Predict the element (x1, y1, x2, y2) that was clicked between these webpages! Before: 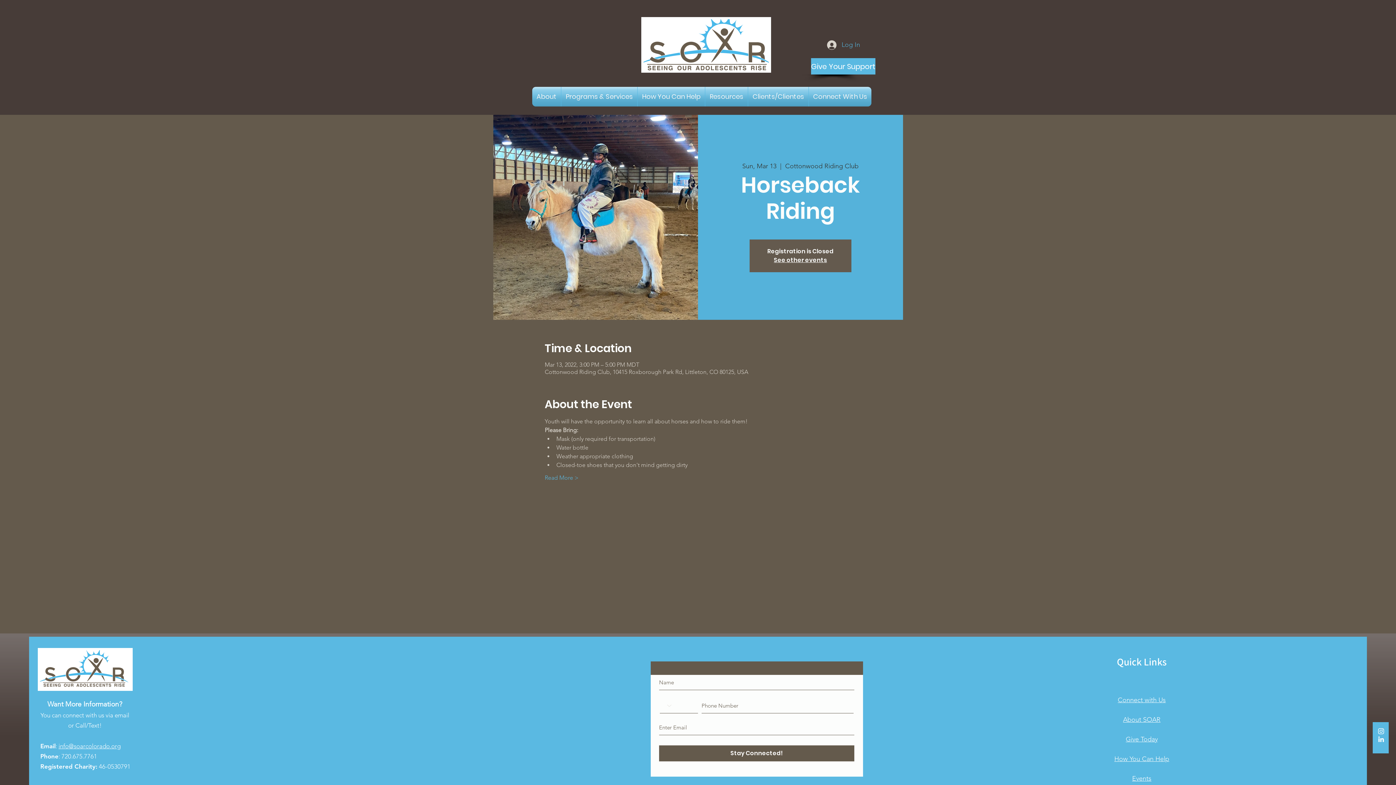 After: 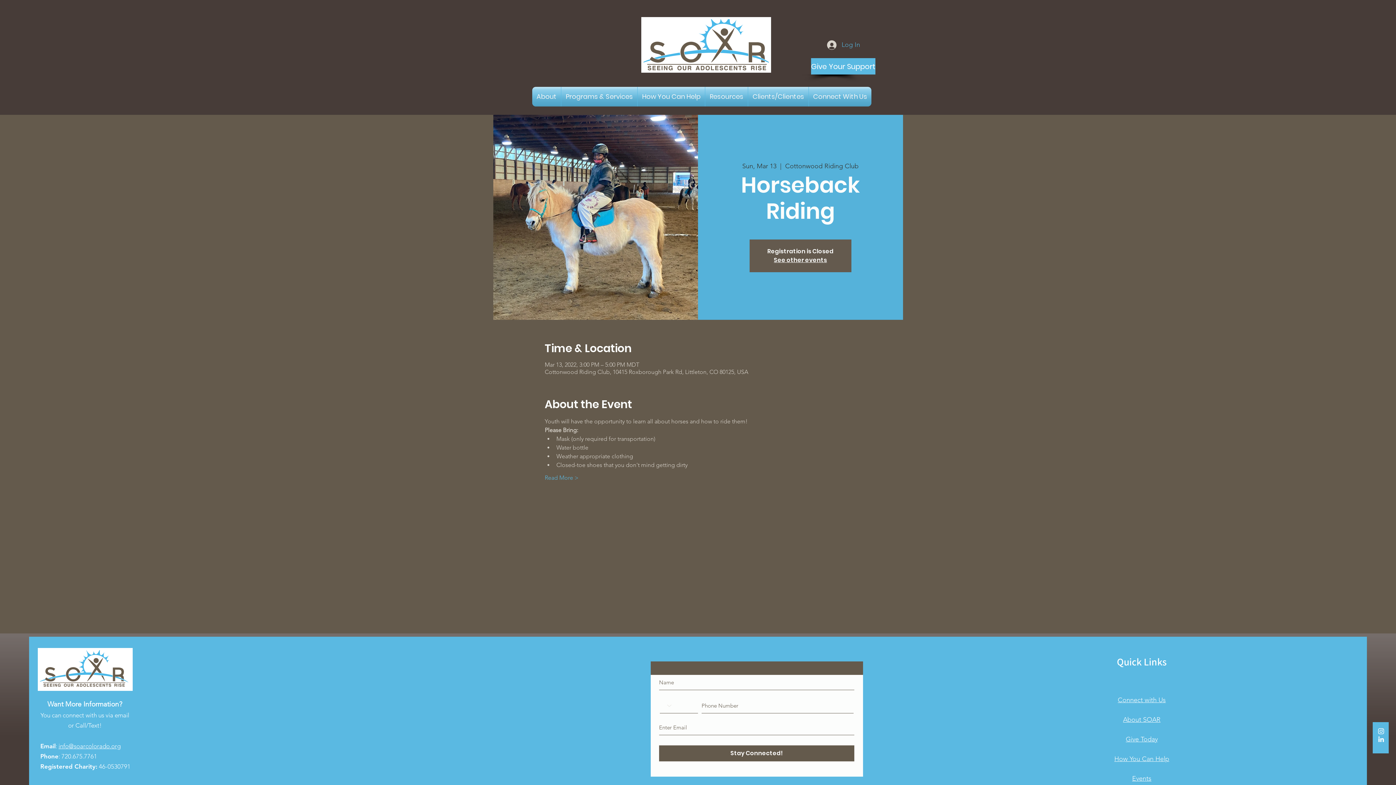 Action: bbox: (1132, 774, 1151, 782) label: Events